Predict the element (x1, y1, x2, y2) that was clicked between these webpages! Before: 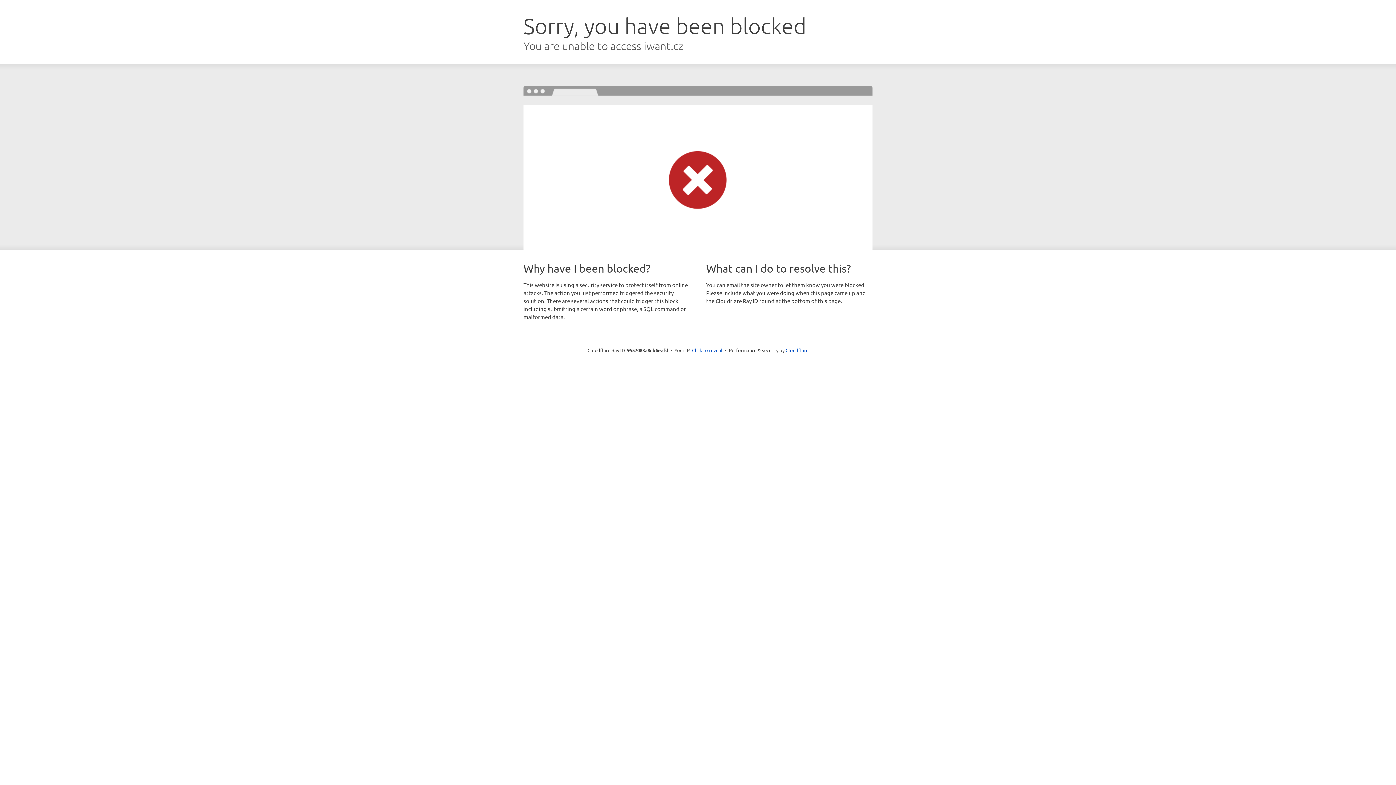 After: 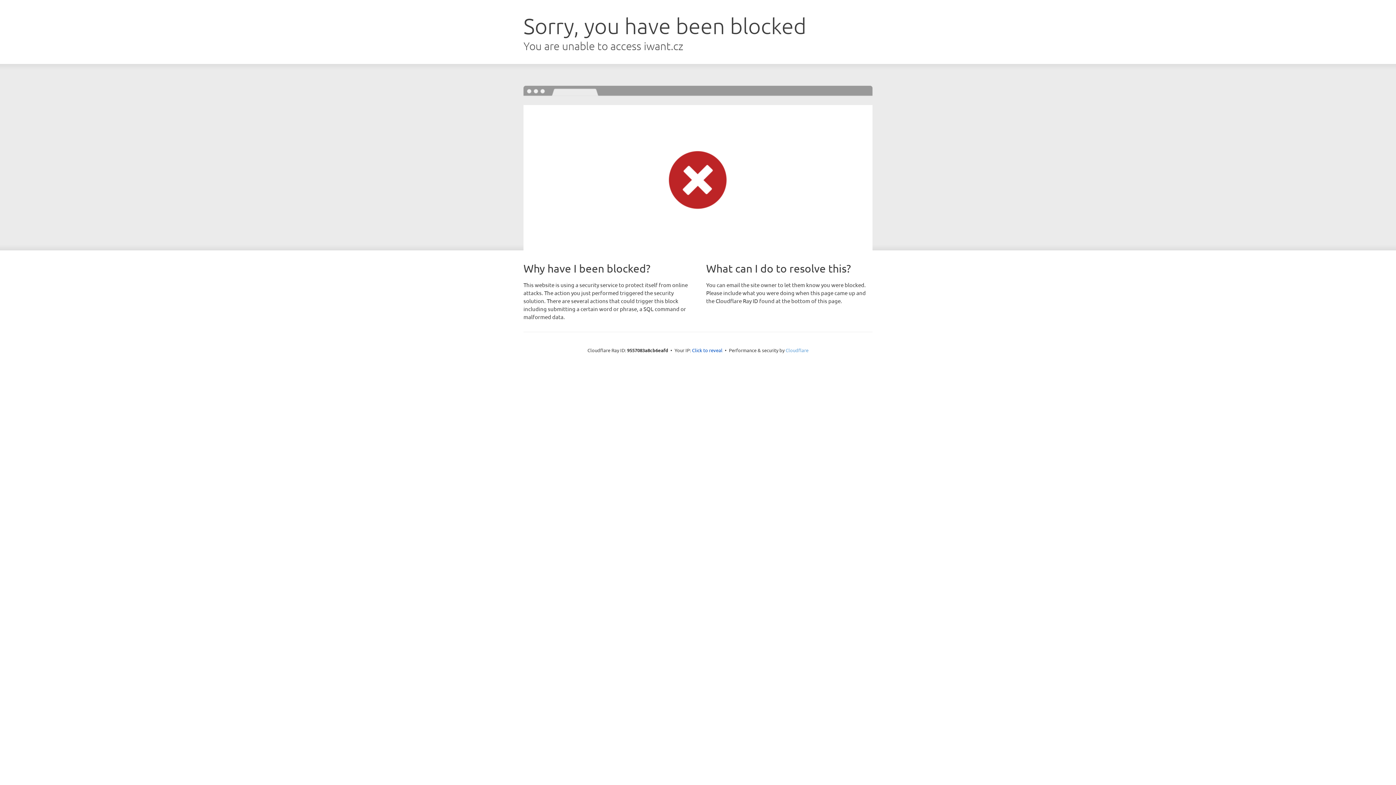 Action: bbox: (785, 347, 808, 353) label: Cloudflare